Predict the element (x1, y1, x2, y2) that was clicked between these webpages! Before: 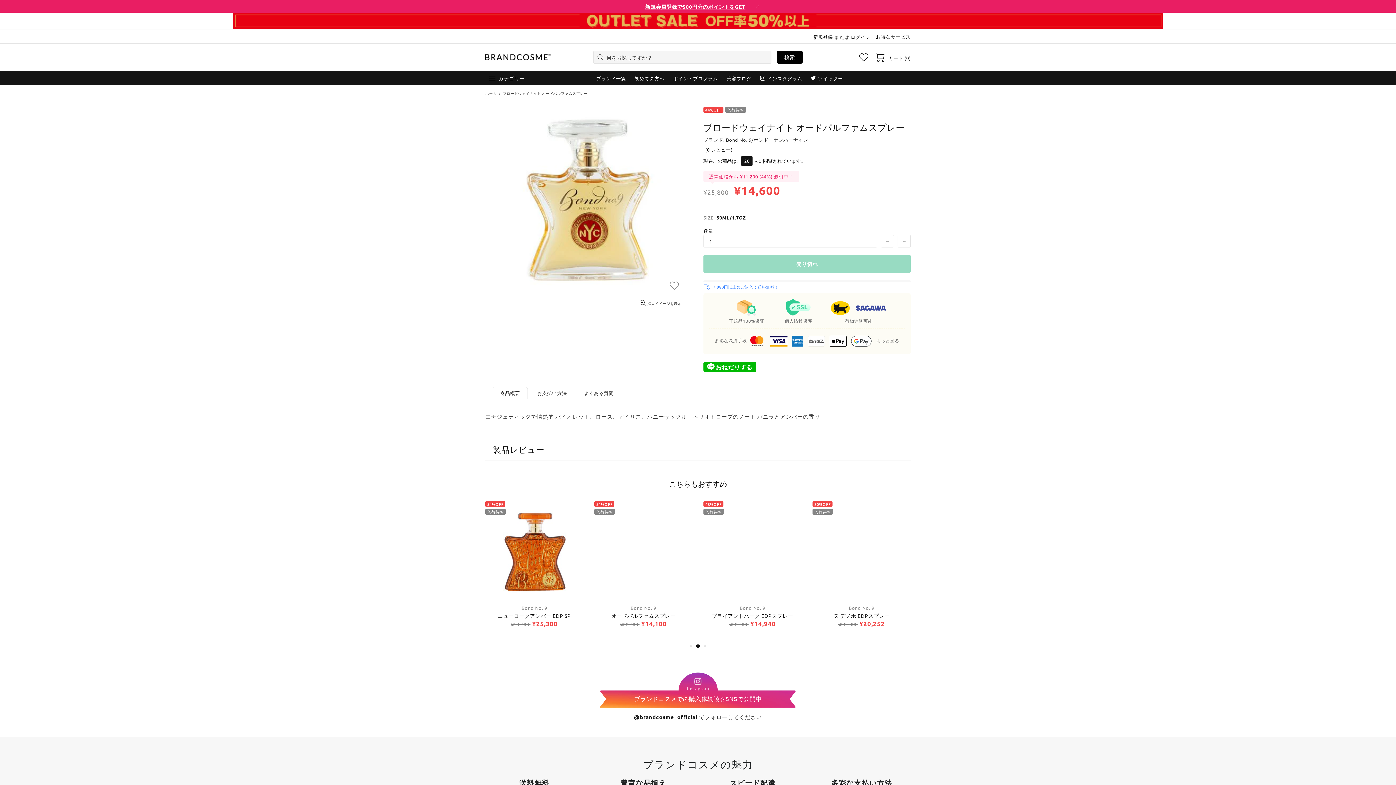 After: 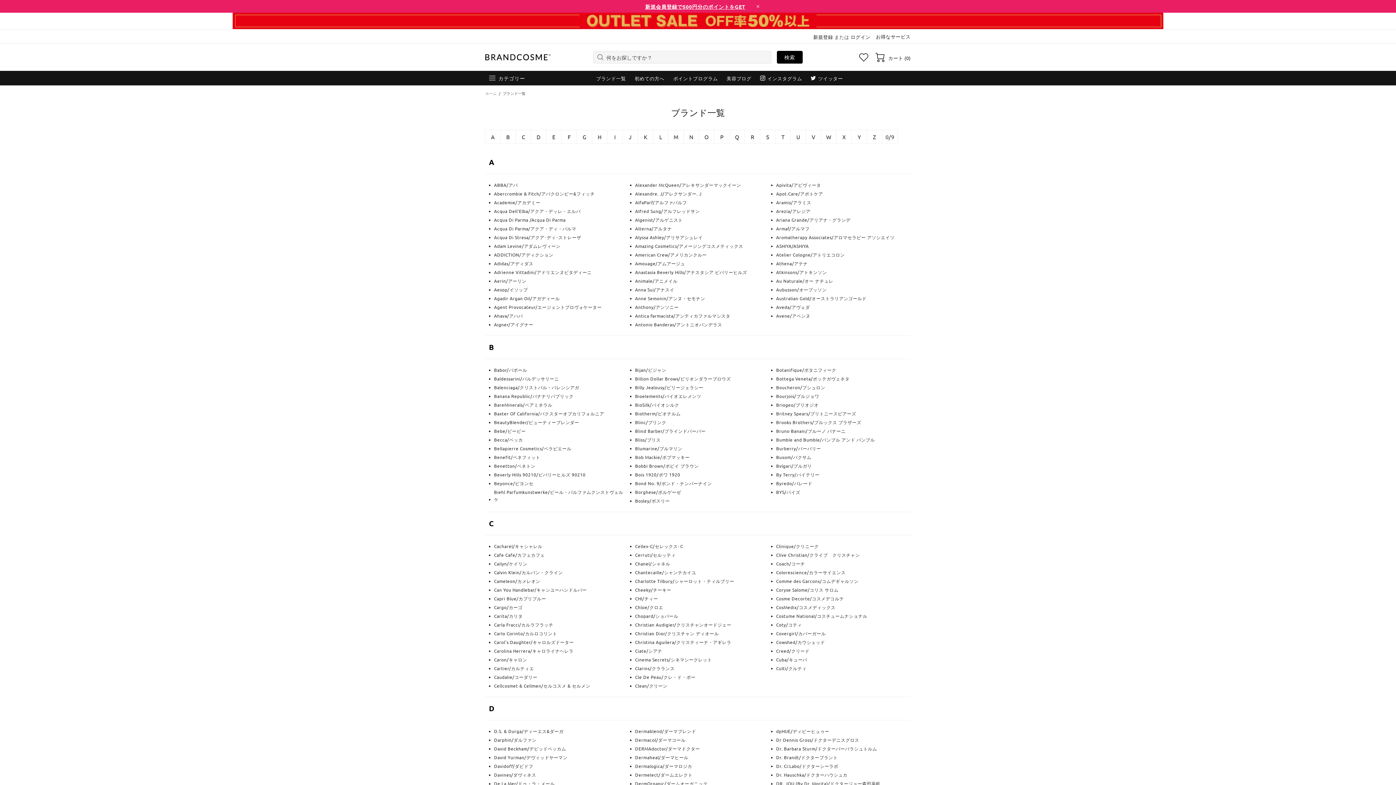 Action: label: ブランド一覧 bbox: (592, 70, 630, 85)